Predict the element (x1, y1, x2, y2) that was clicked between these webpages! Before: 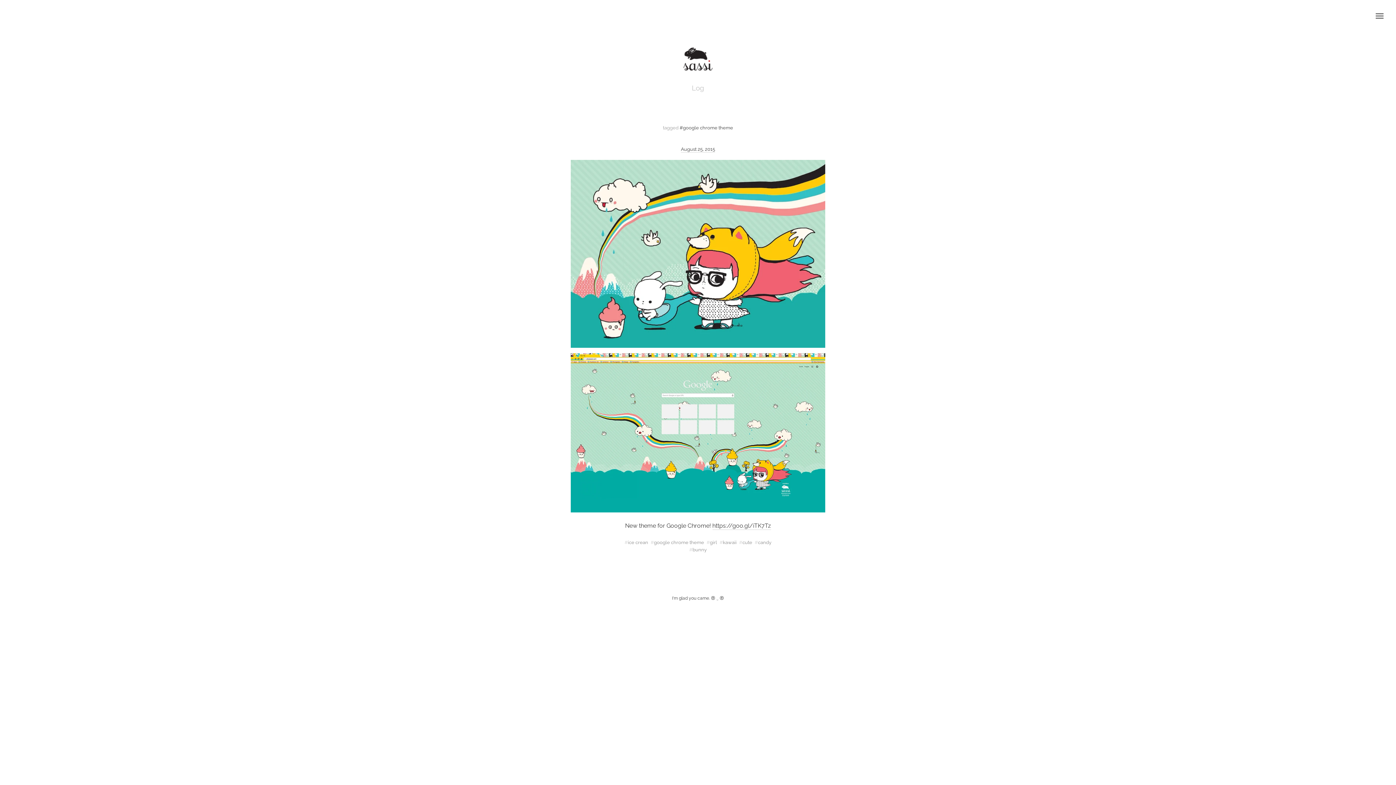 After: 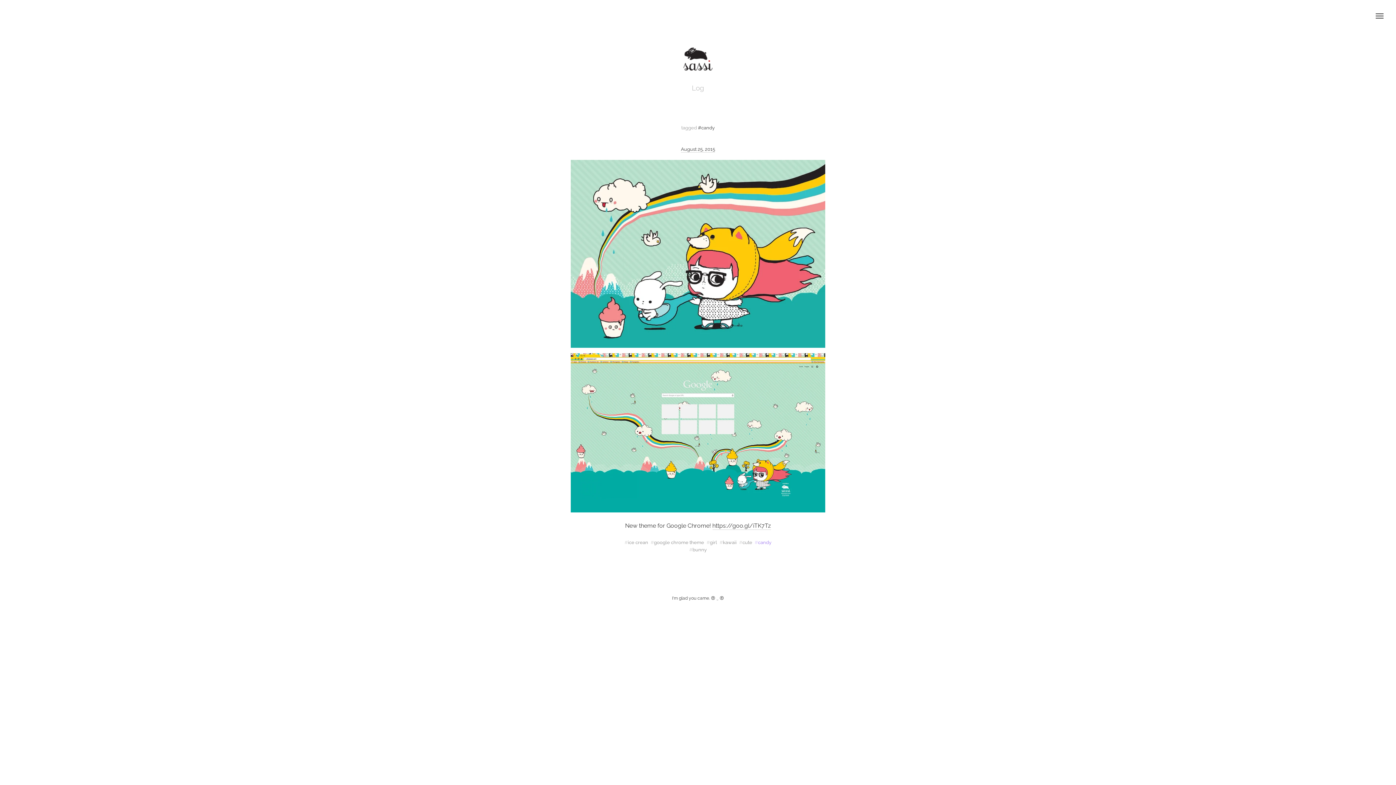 Action: bbox: (754, 539, 771, 545) label: candy